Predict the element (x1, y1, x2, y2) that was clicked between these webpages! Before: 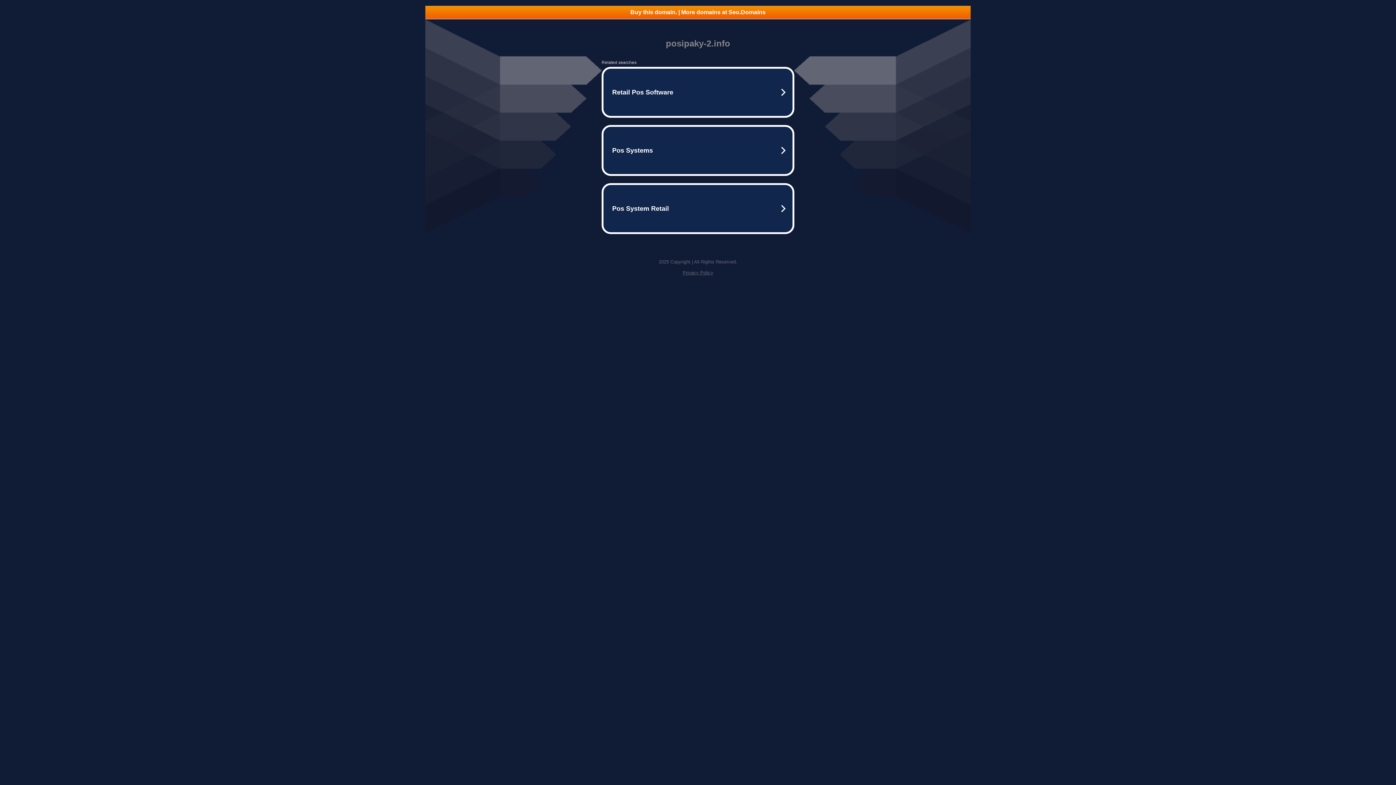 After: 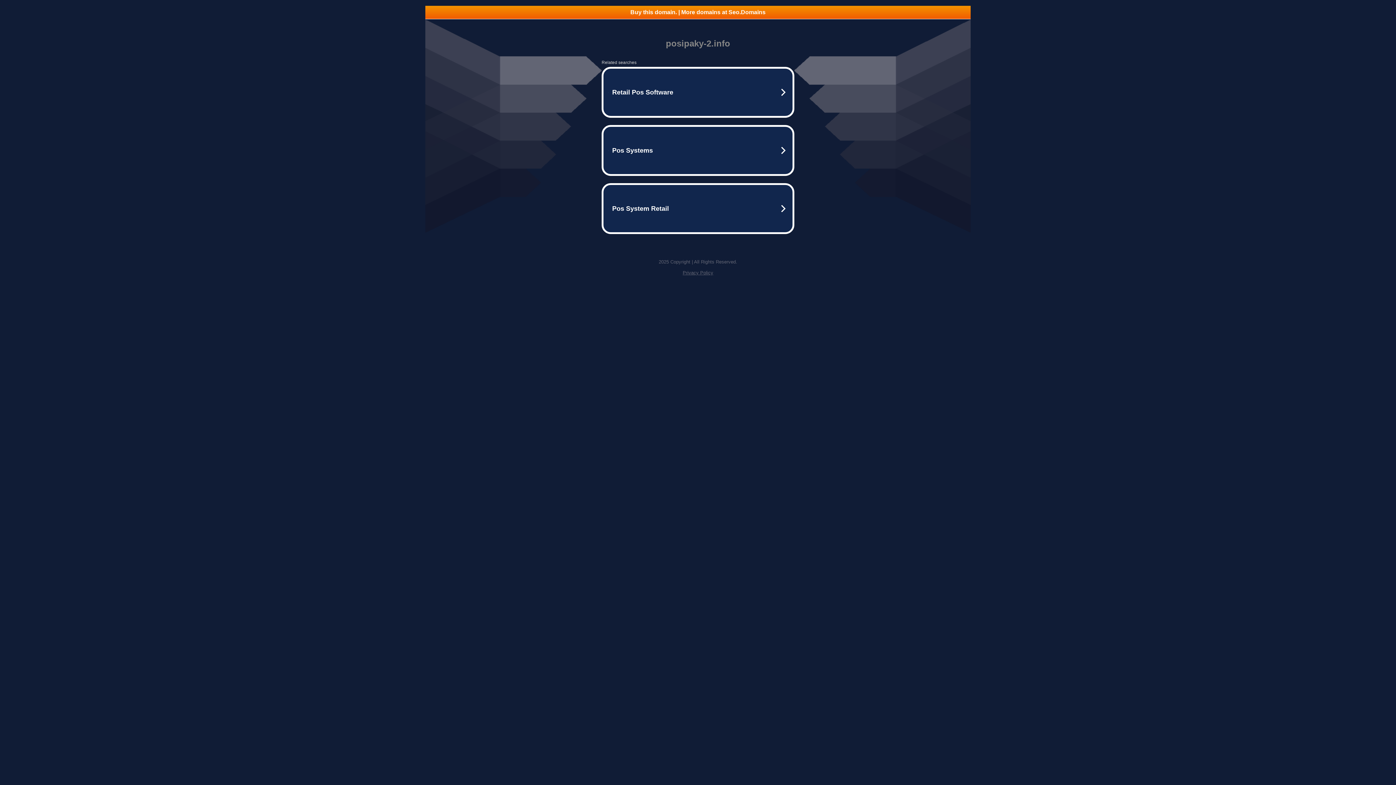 Action: bbox: (682, 270, 713, 275) label: Privacy Policy